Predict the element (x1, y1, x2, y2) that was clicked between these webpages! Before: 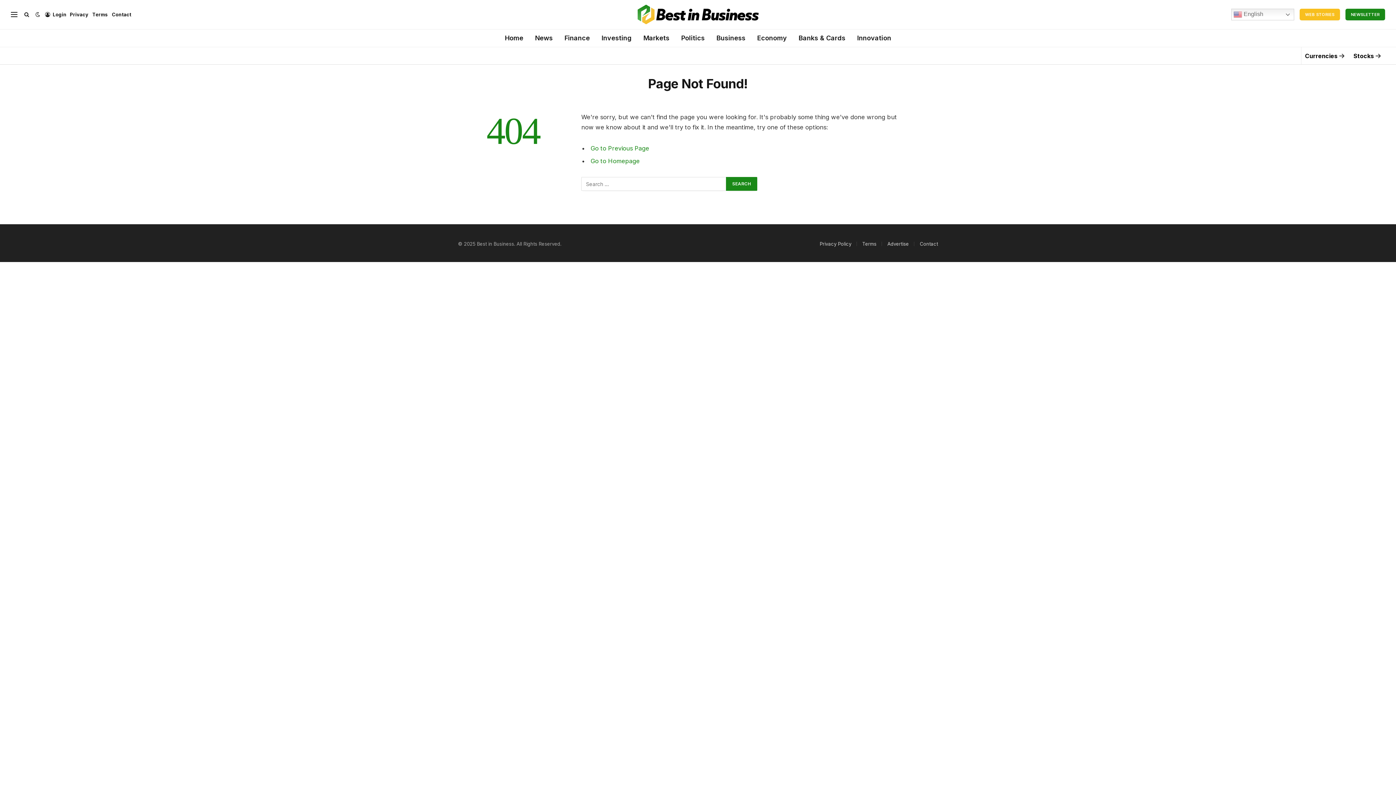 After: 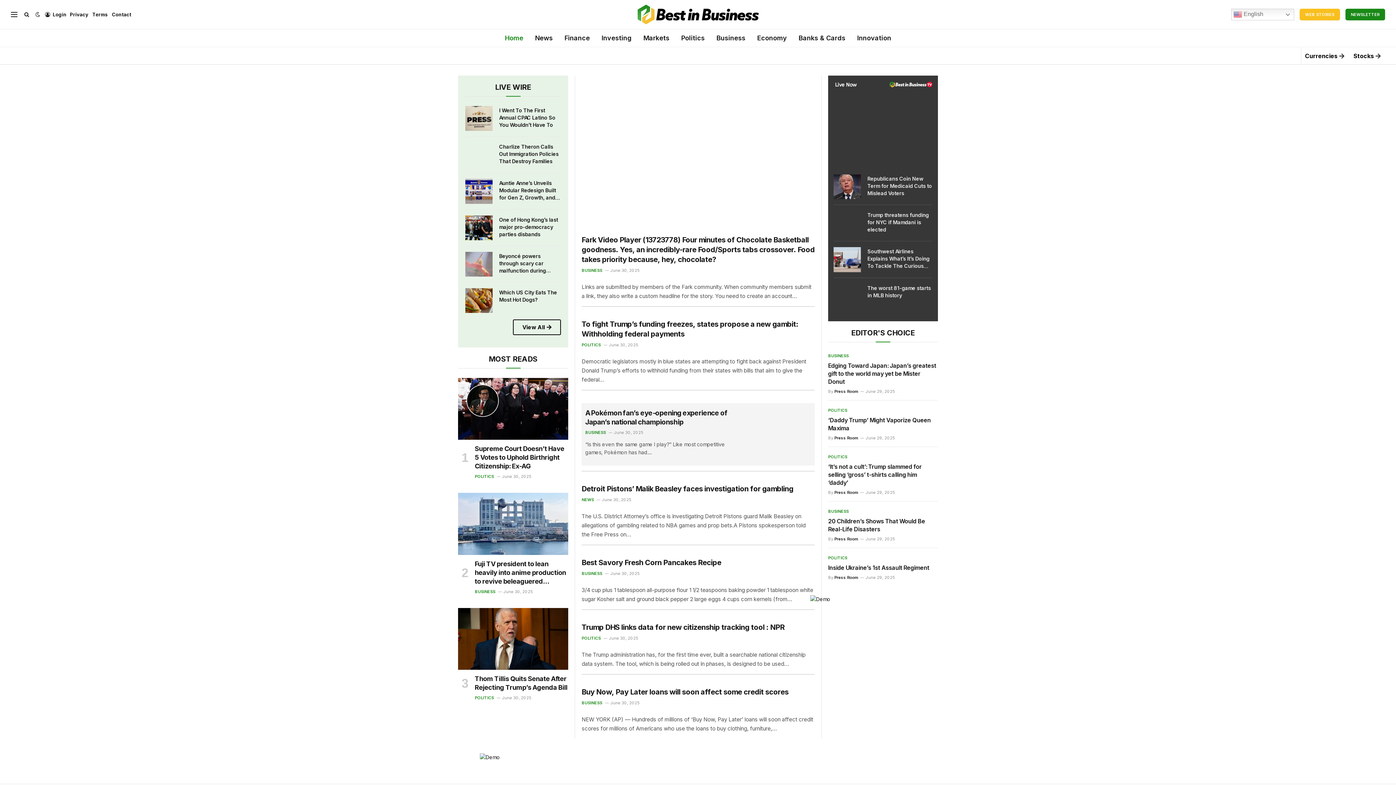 Action: bbox: (590, 157, 639, 164) label: Go to Homepage